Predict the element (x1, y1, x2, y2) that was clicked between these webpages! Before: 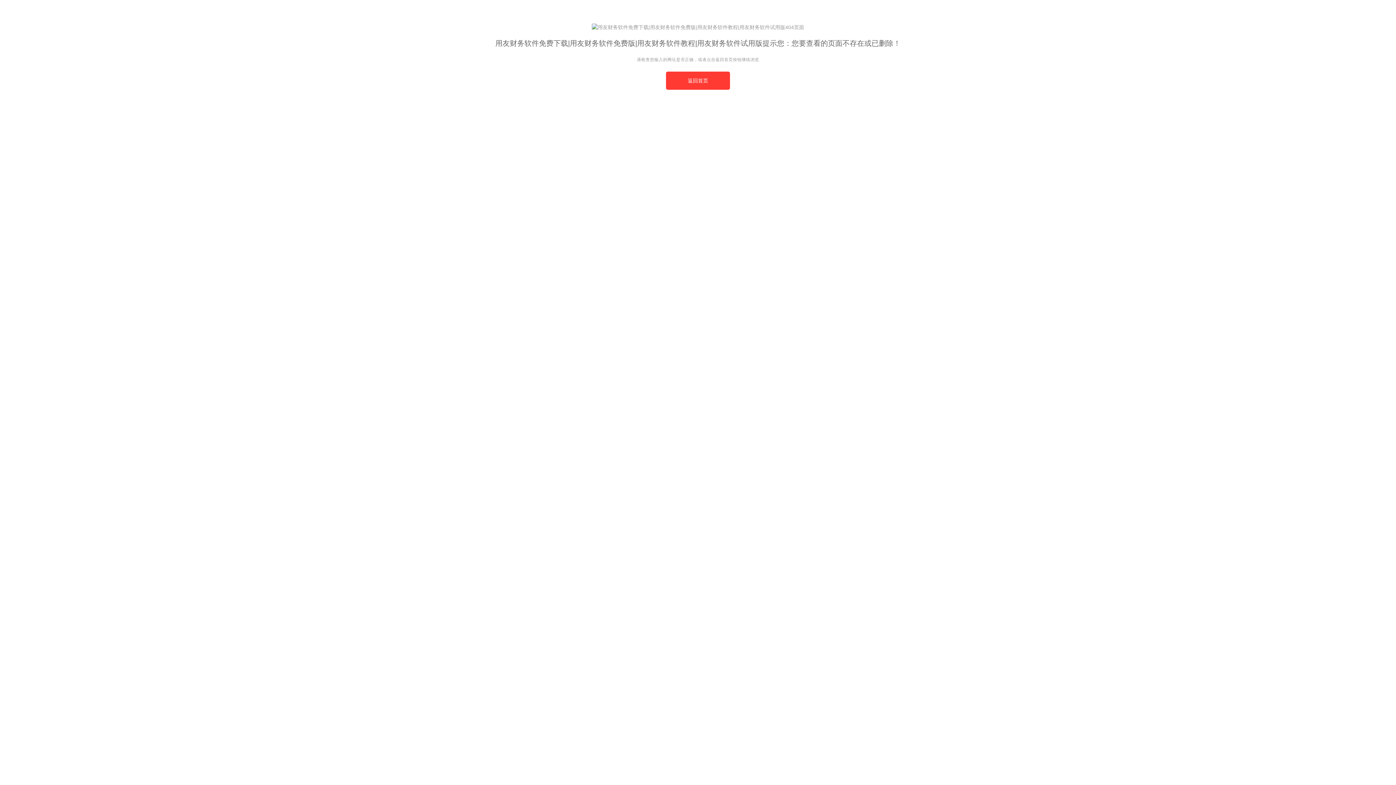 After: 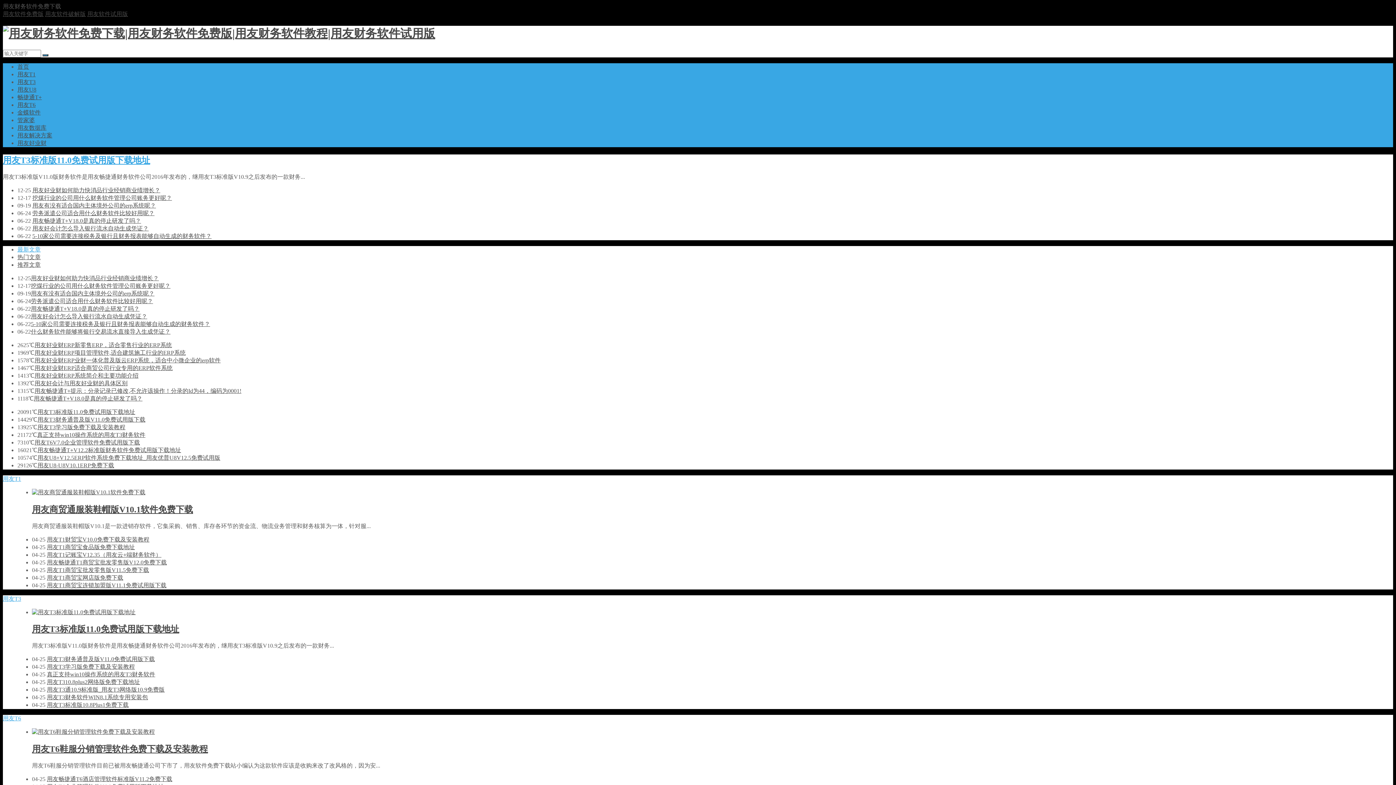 Action: bbox: (666, 71, 730, 89) label: 返回首页